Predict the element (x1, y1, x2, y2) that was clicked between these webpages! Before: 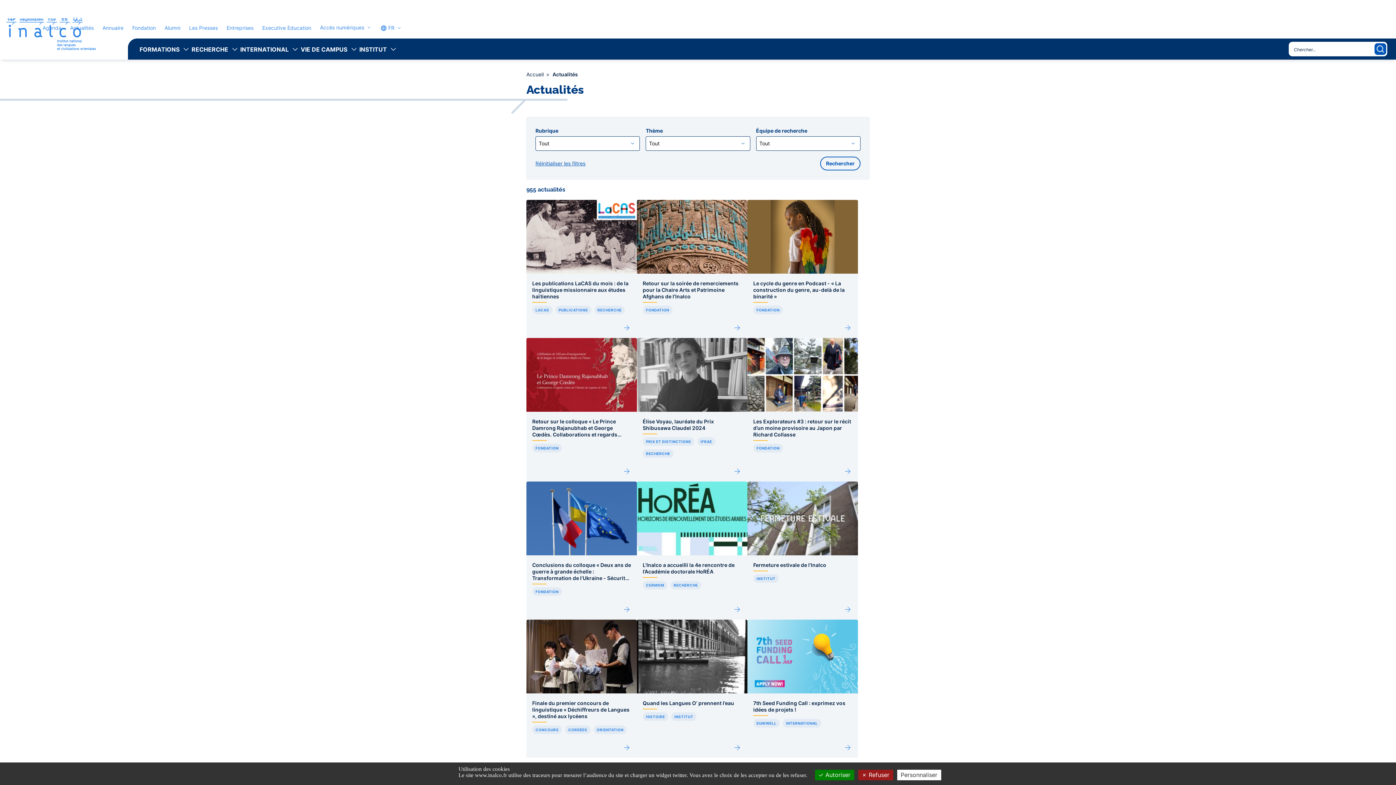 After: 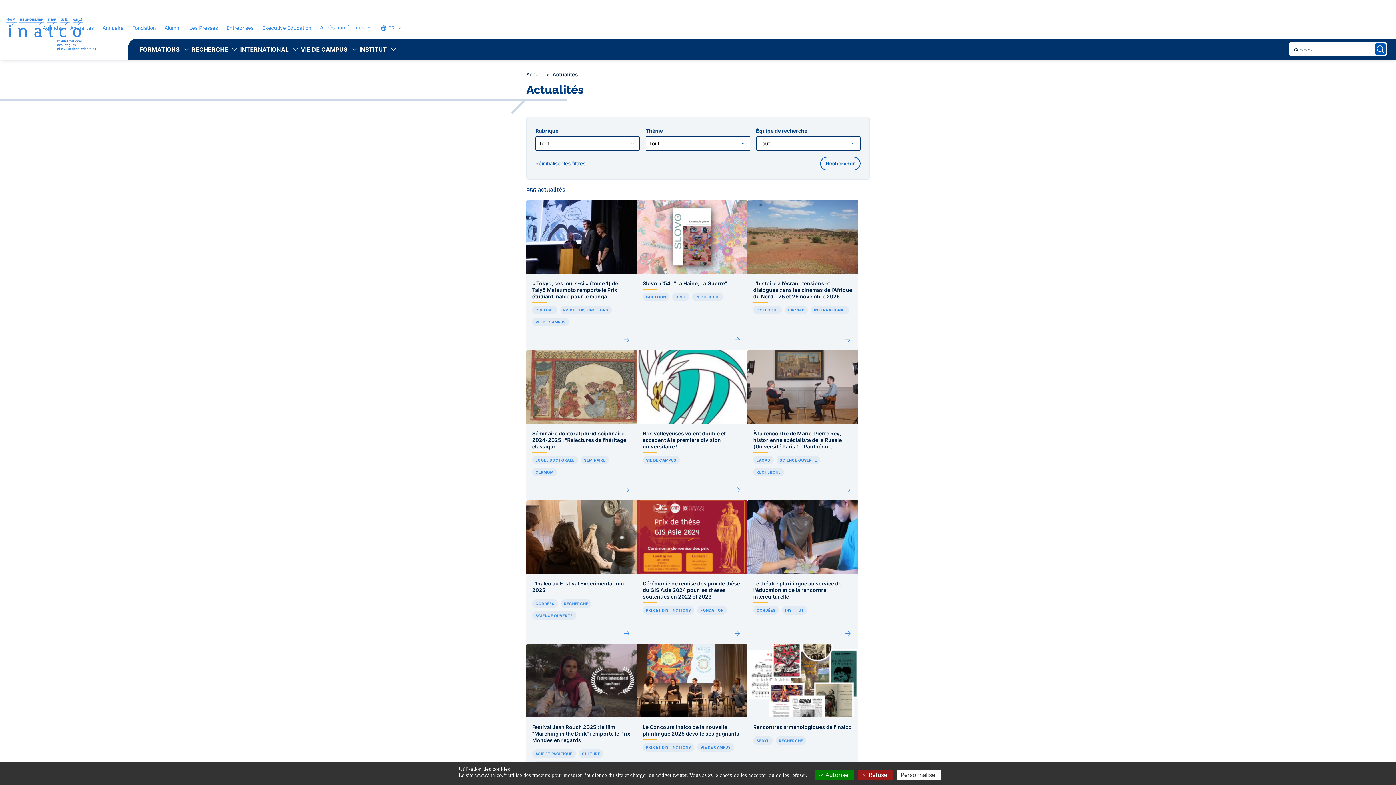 Action: label: Réinitialiser les filtres bbox: (535, 159, 585, 167)